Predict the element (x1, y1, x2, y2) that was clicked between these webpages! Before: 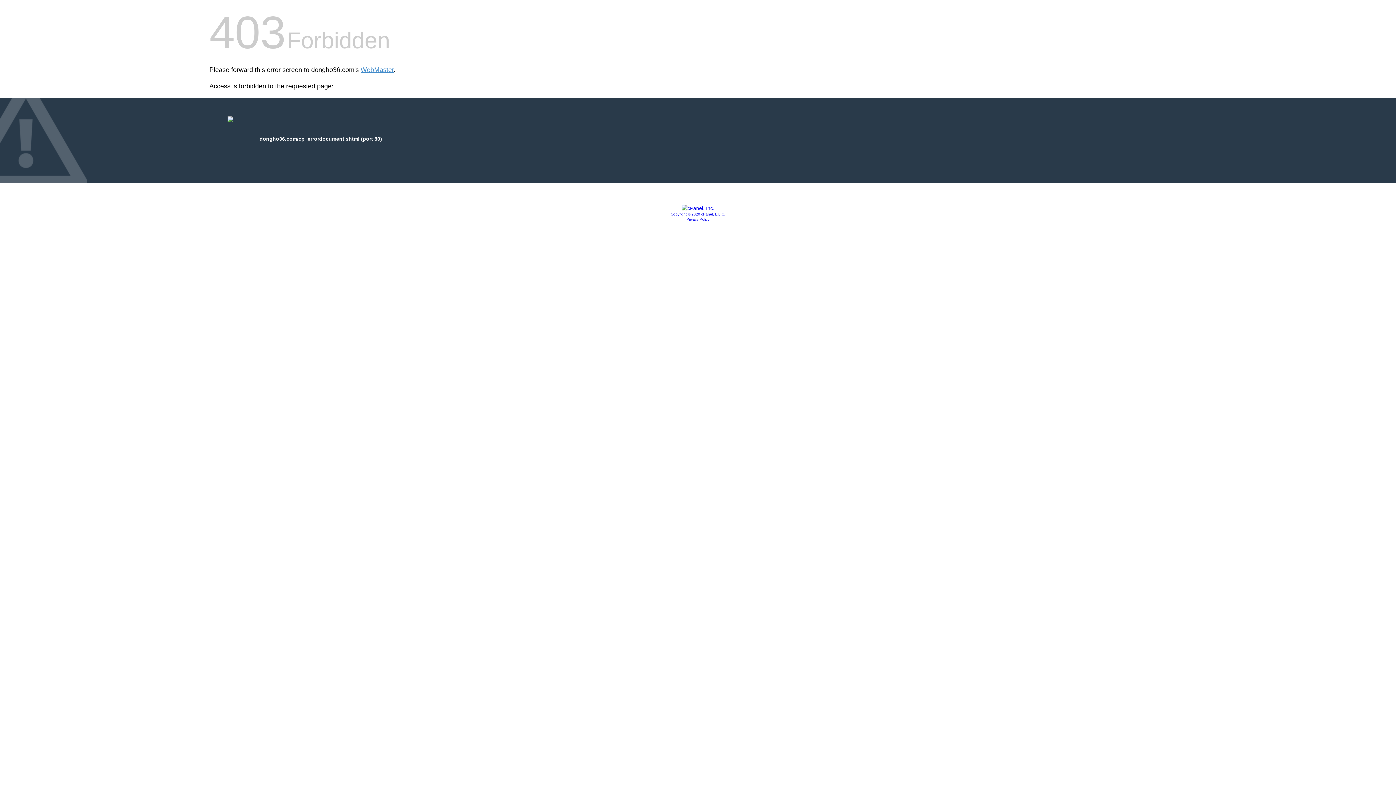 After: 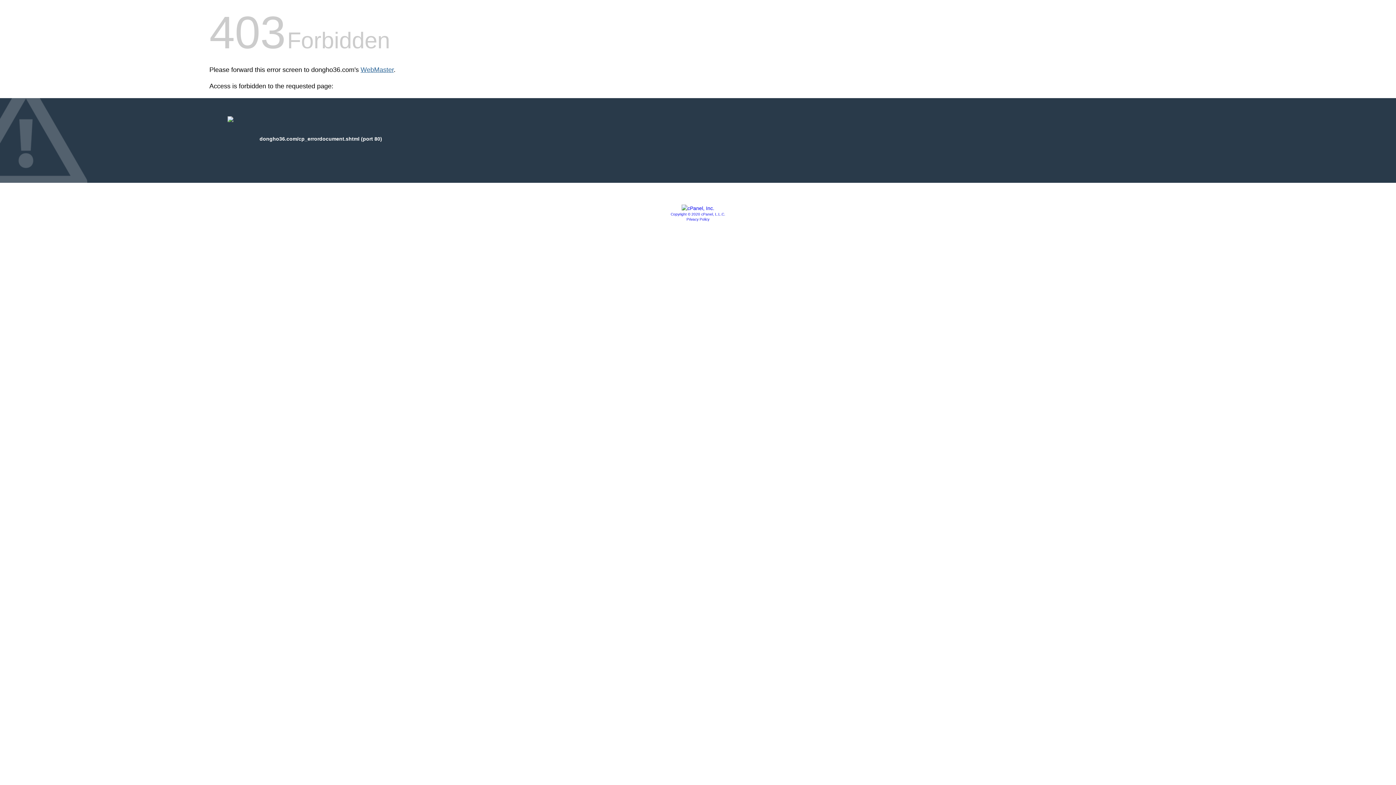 Action: label: WebMaster bbox: (360, 66, 393, 73)